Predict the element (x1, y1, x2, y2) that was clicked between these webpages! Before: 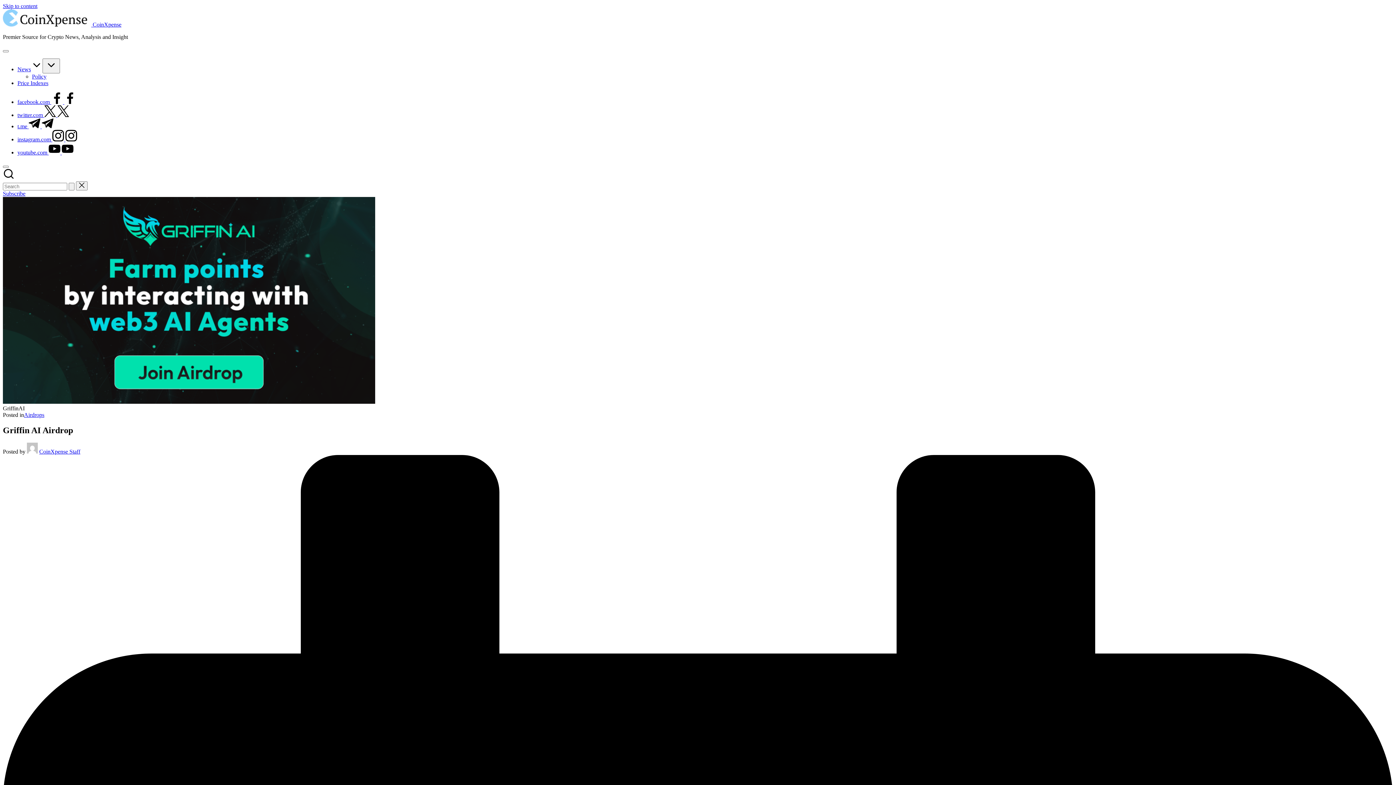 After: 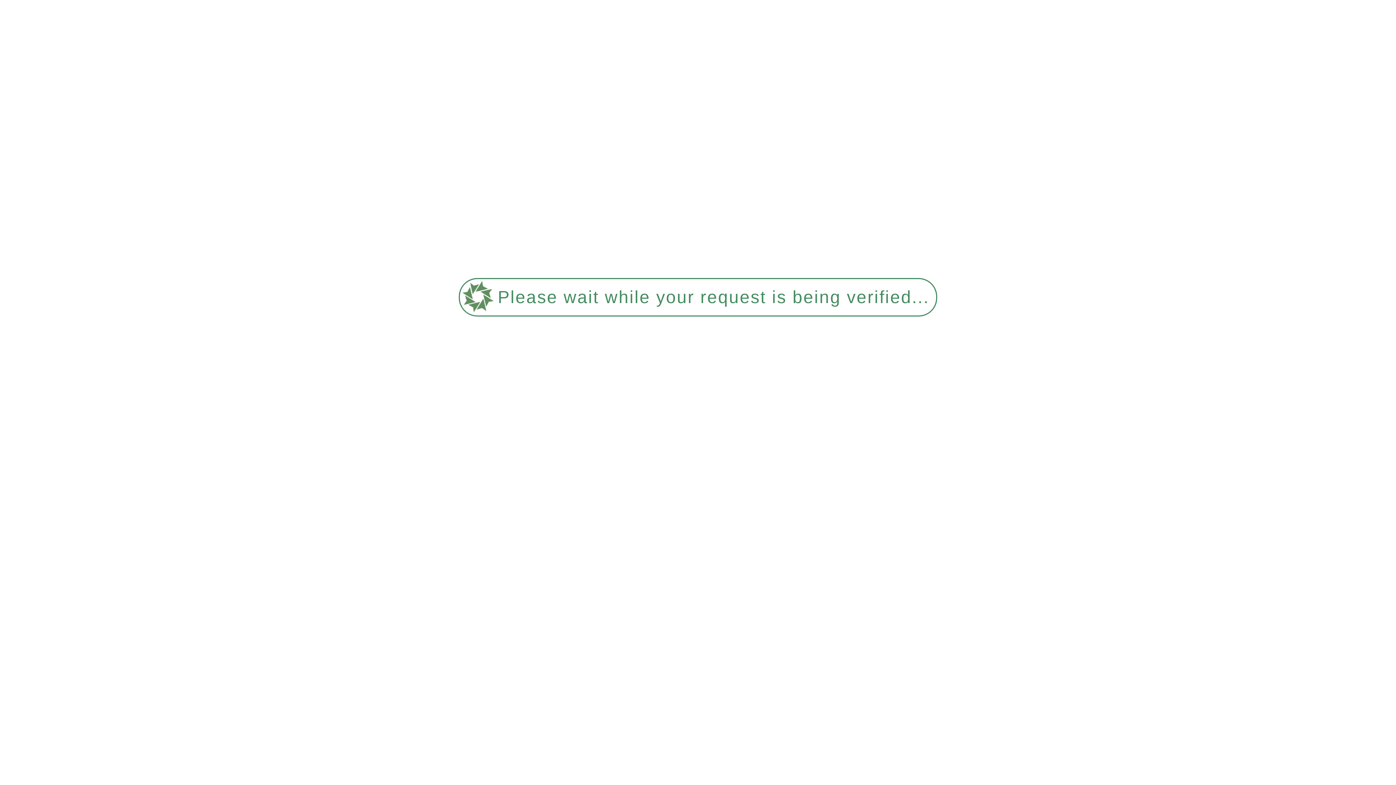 Action: bbox: (92, 21, 121, 27) label: CoinXpense